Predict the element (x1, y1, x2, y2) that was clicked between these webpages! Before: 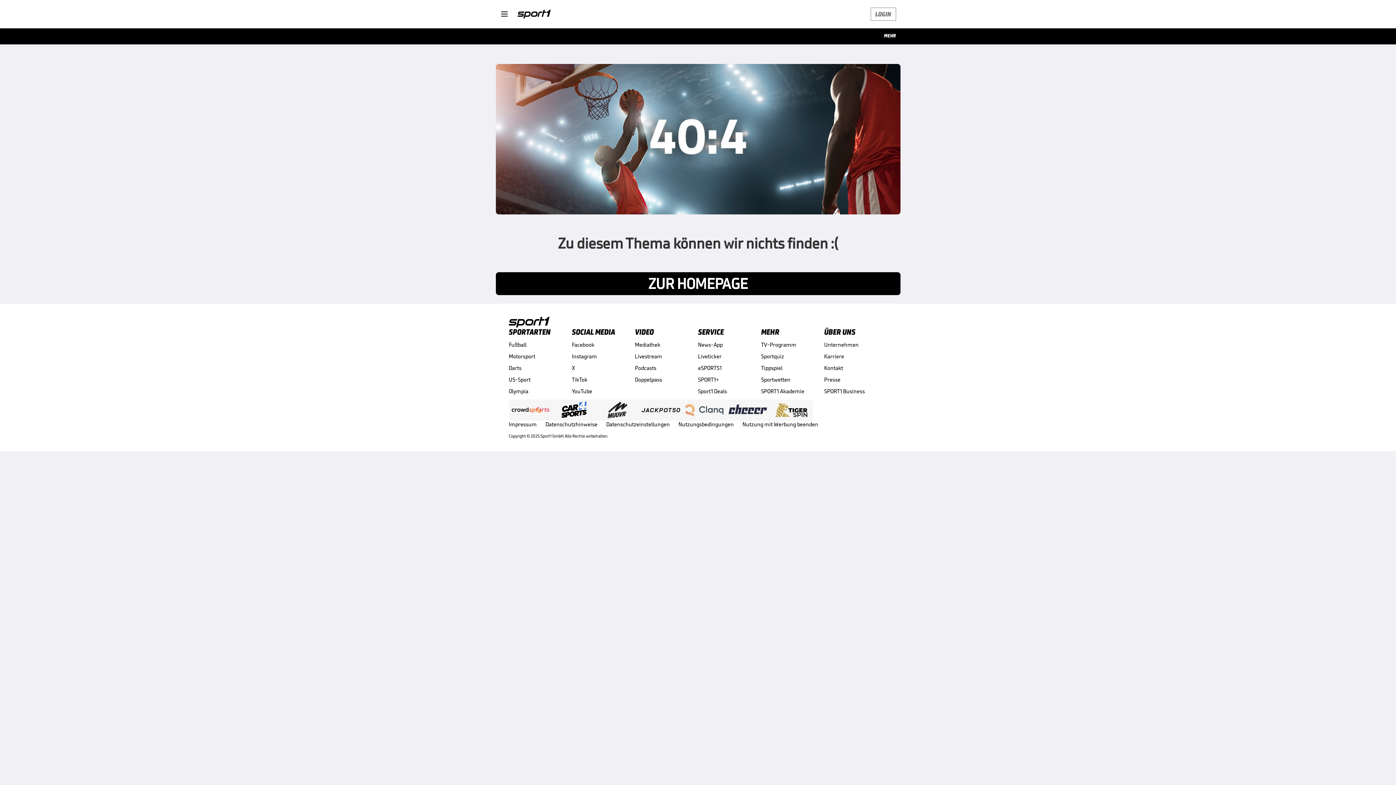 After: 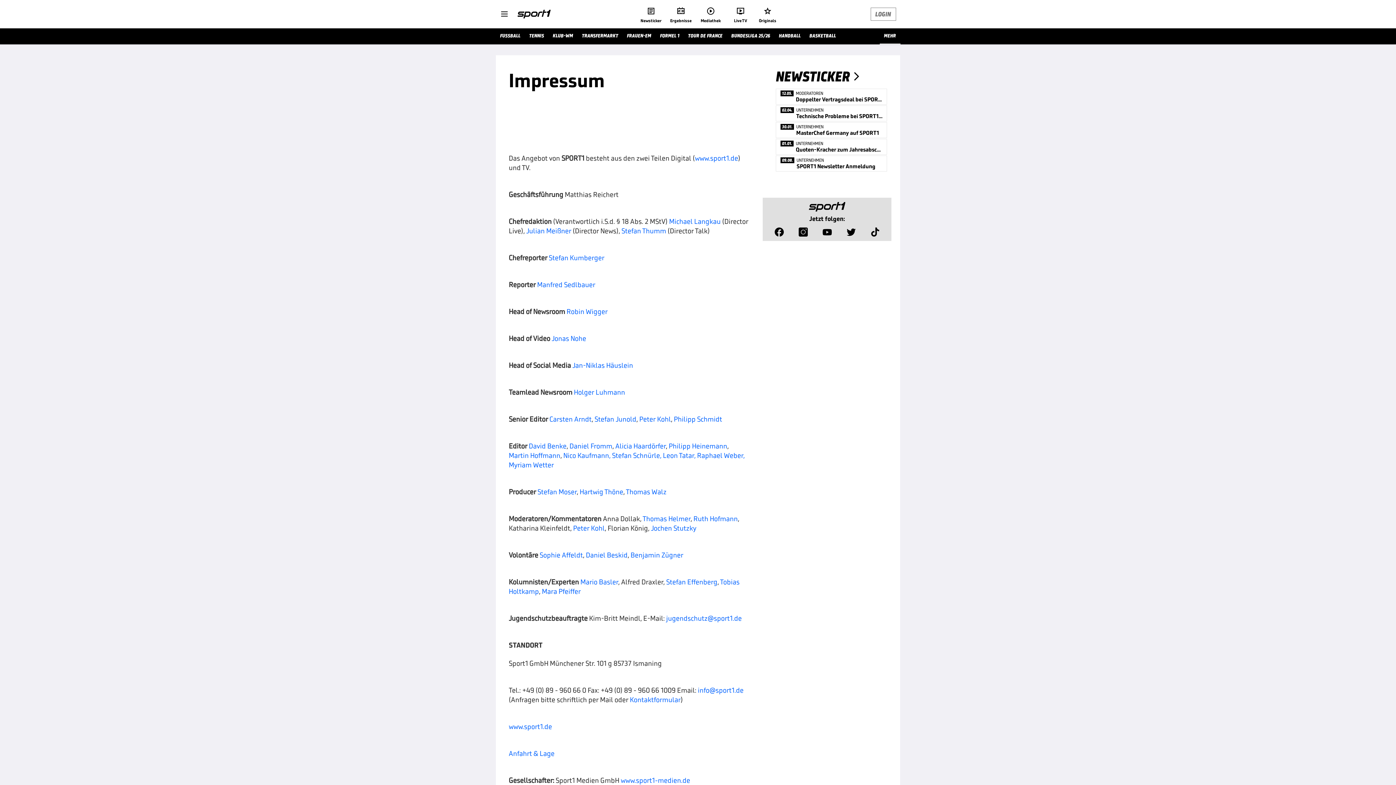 Action: bbox: (508, 421, 536, 428) label: Impressum